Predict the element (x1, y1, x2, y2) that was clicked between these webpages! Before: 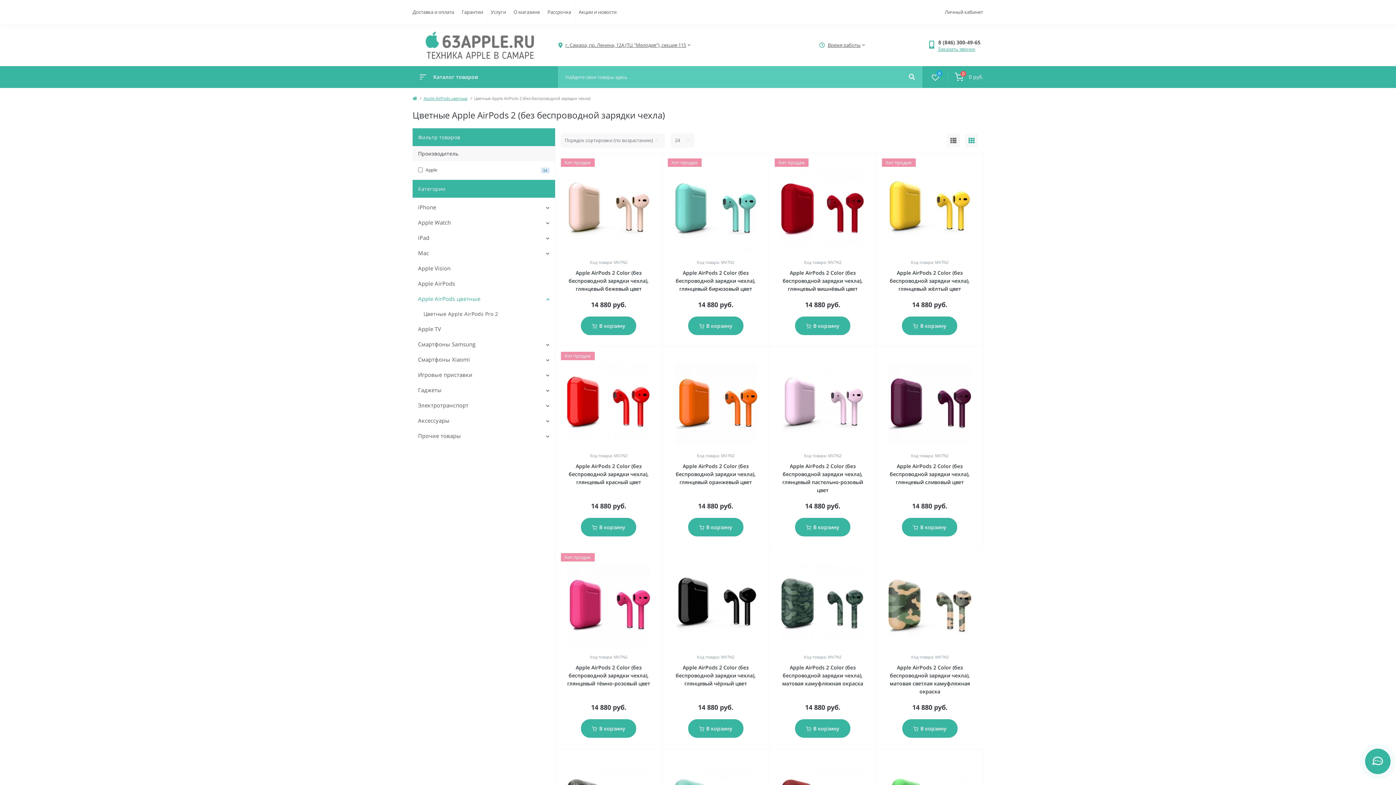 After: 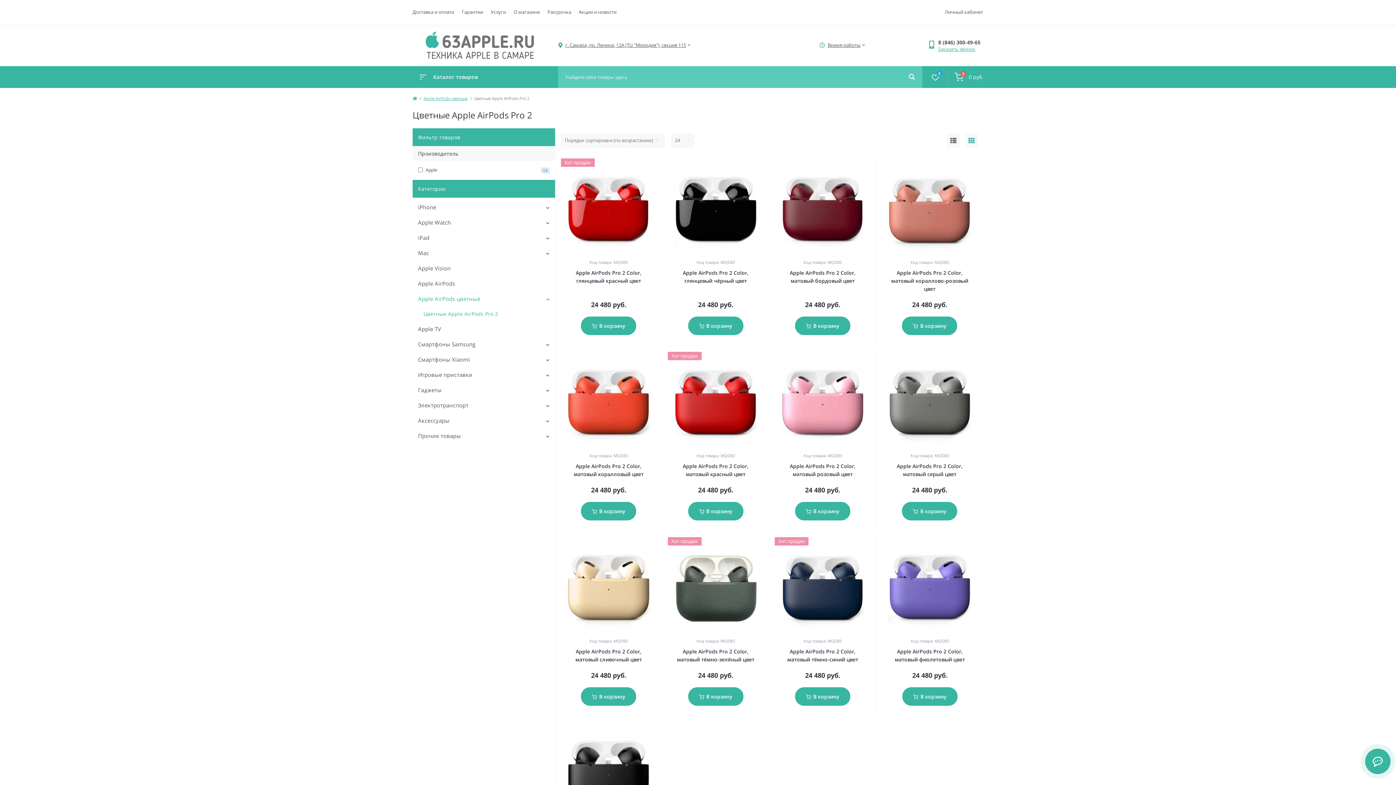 Action: label: Цветные Apple AirPods Pro 2 bbox: (423, 310, 498, 317)